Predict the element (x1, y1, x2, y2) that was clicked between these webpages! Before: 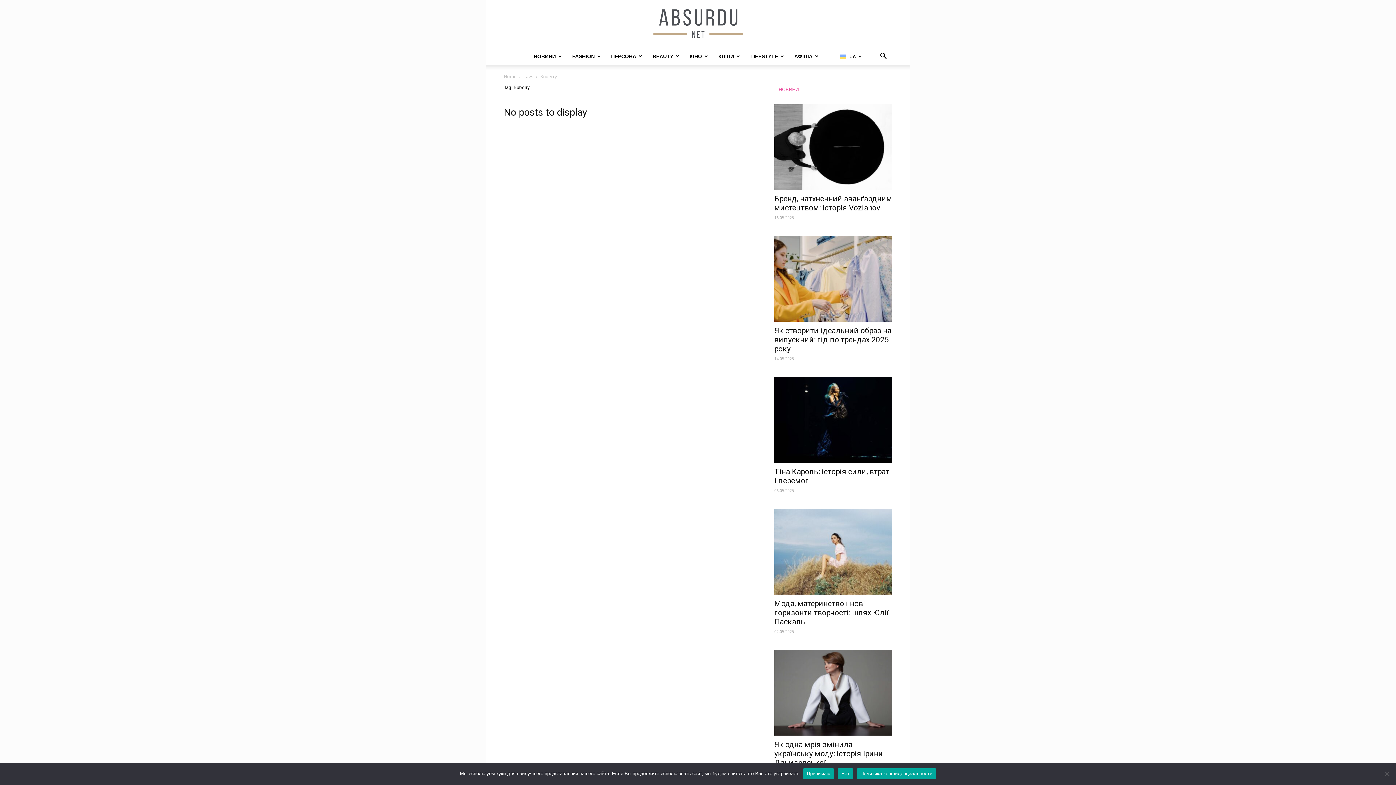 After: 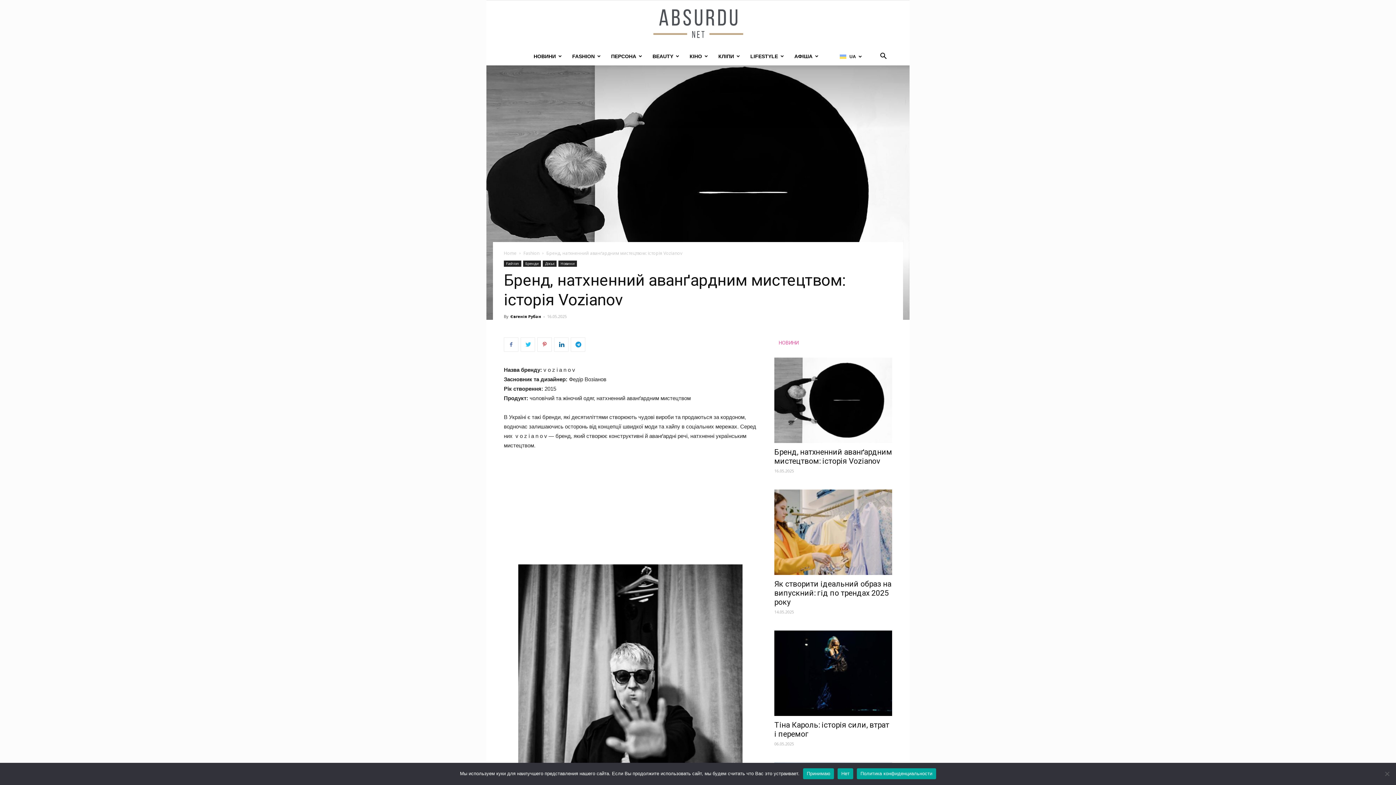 Action: label: Бренд, натхненний аванґардним мистецтвом: історія Vozianov bbox: (774, 194, 892, 212)